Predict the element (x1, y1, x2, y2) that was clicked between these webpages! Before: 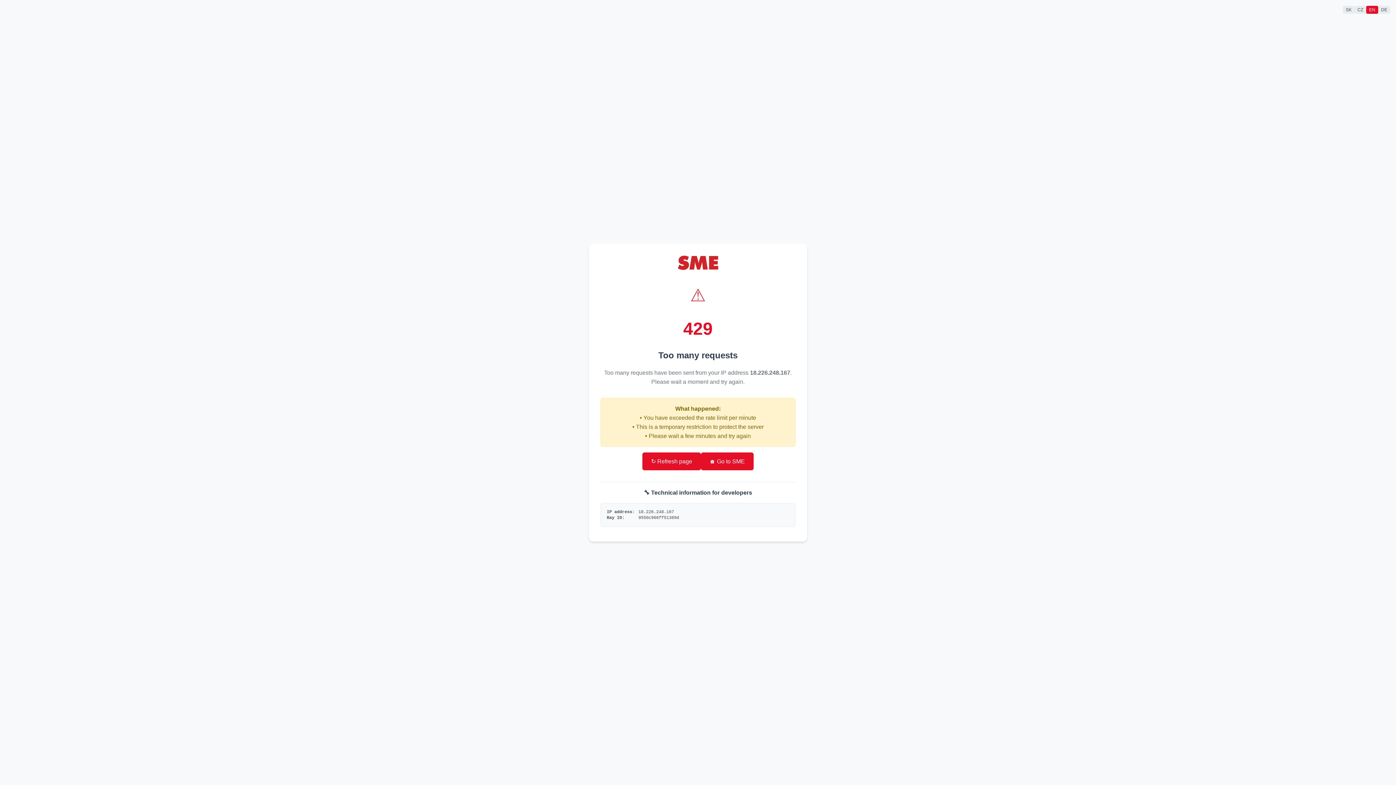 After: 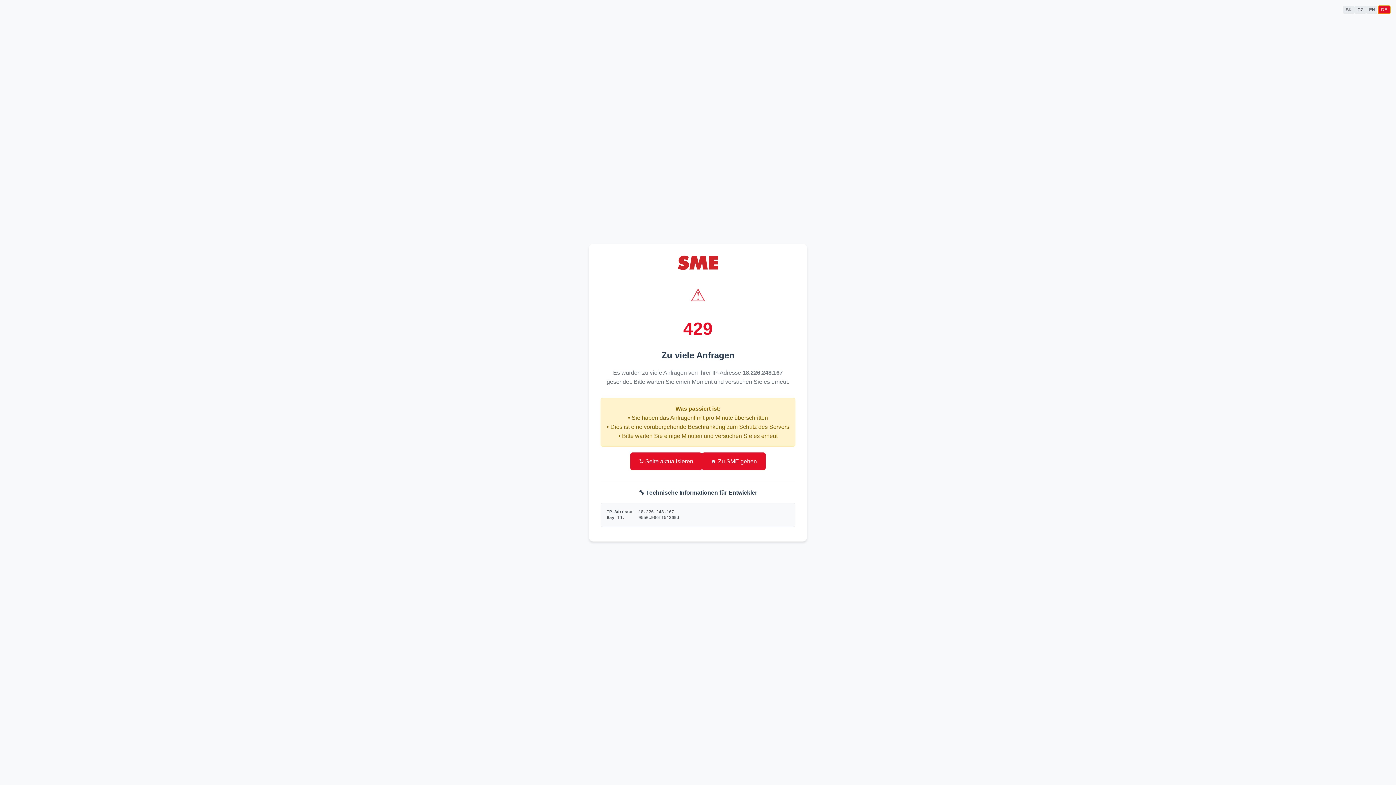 Action: label: DE bbox: (1378, 5, 1390, 13)